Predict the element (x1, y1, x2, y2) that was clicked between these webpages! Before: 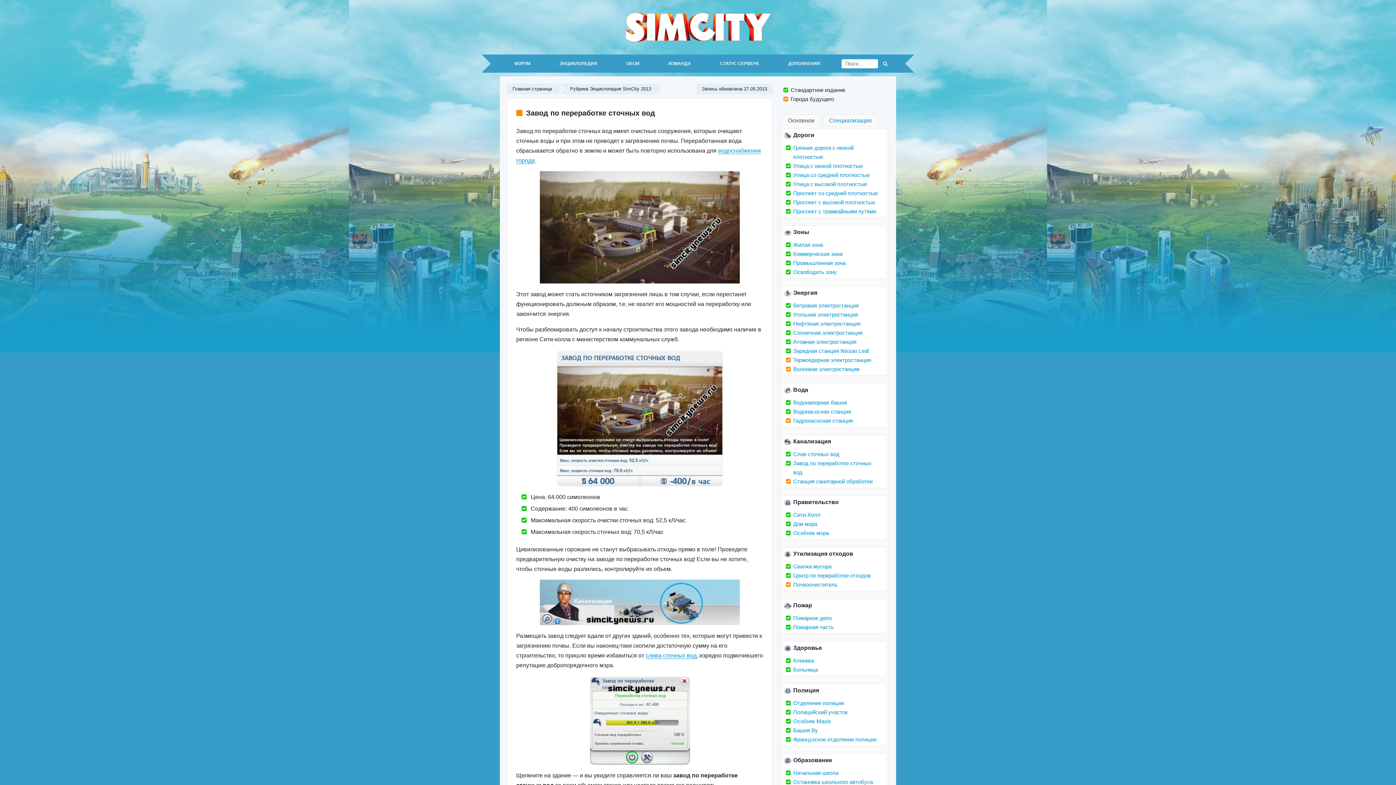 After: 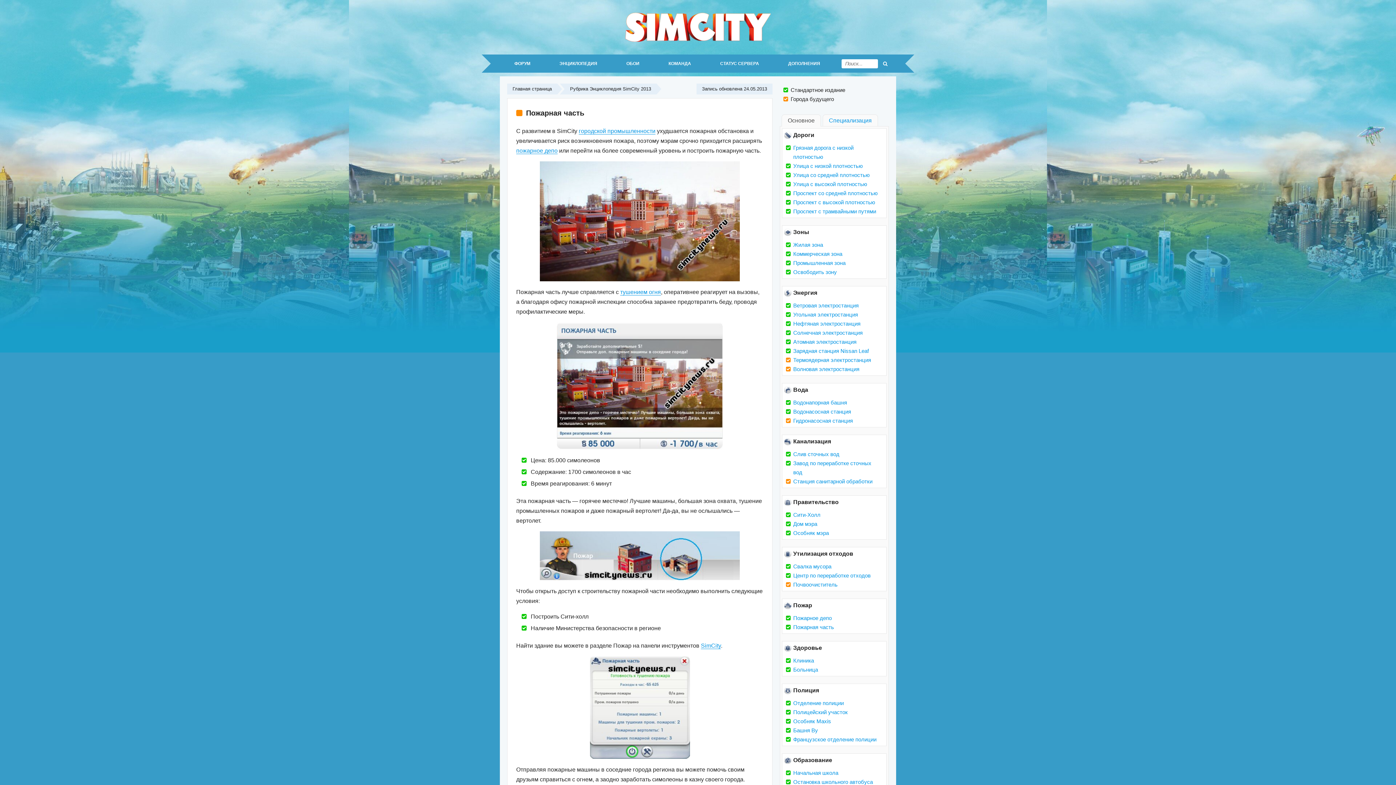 Action: bbox: (793, 624, 834, 630) label: Пожарная часть